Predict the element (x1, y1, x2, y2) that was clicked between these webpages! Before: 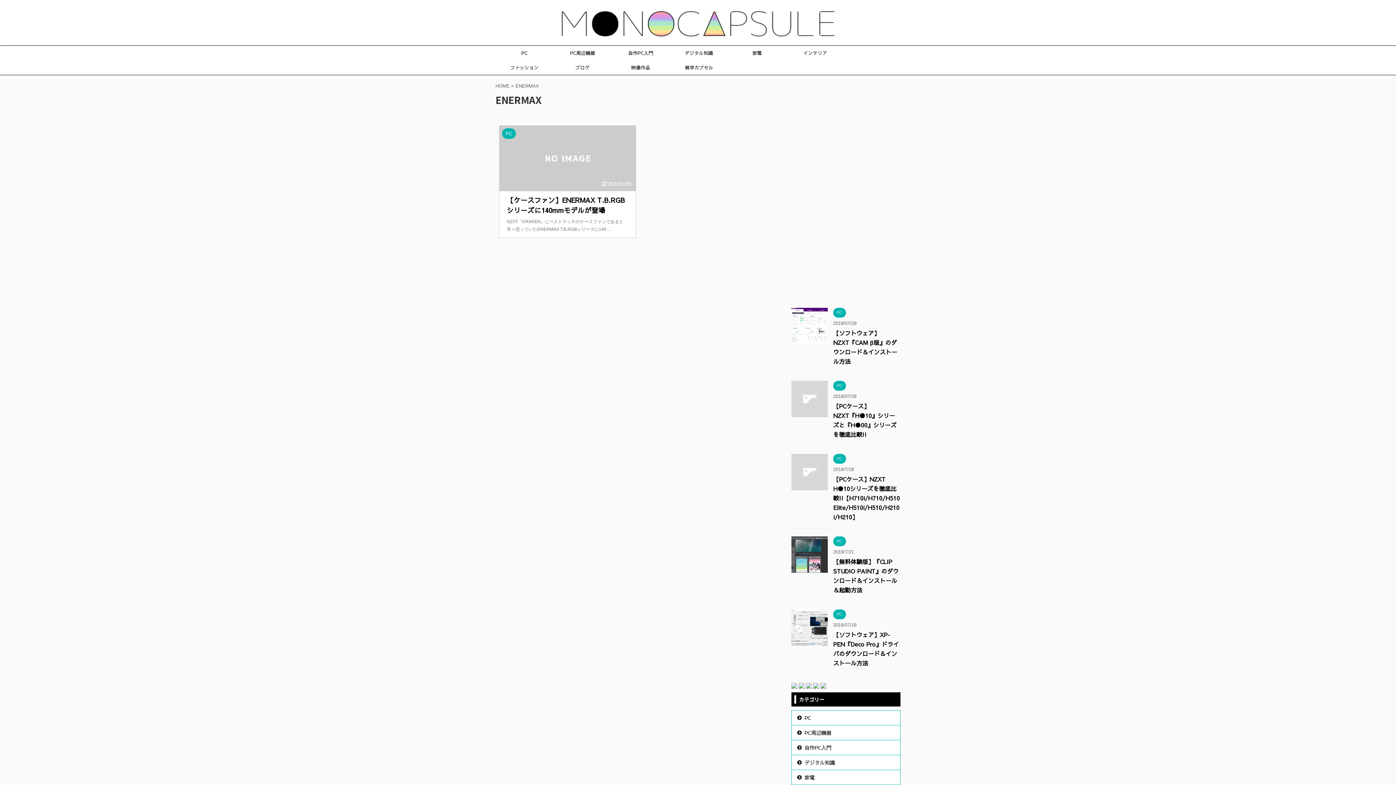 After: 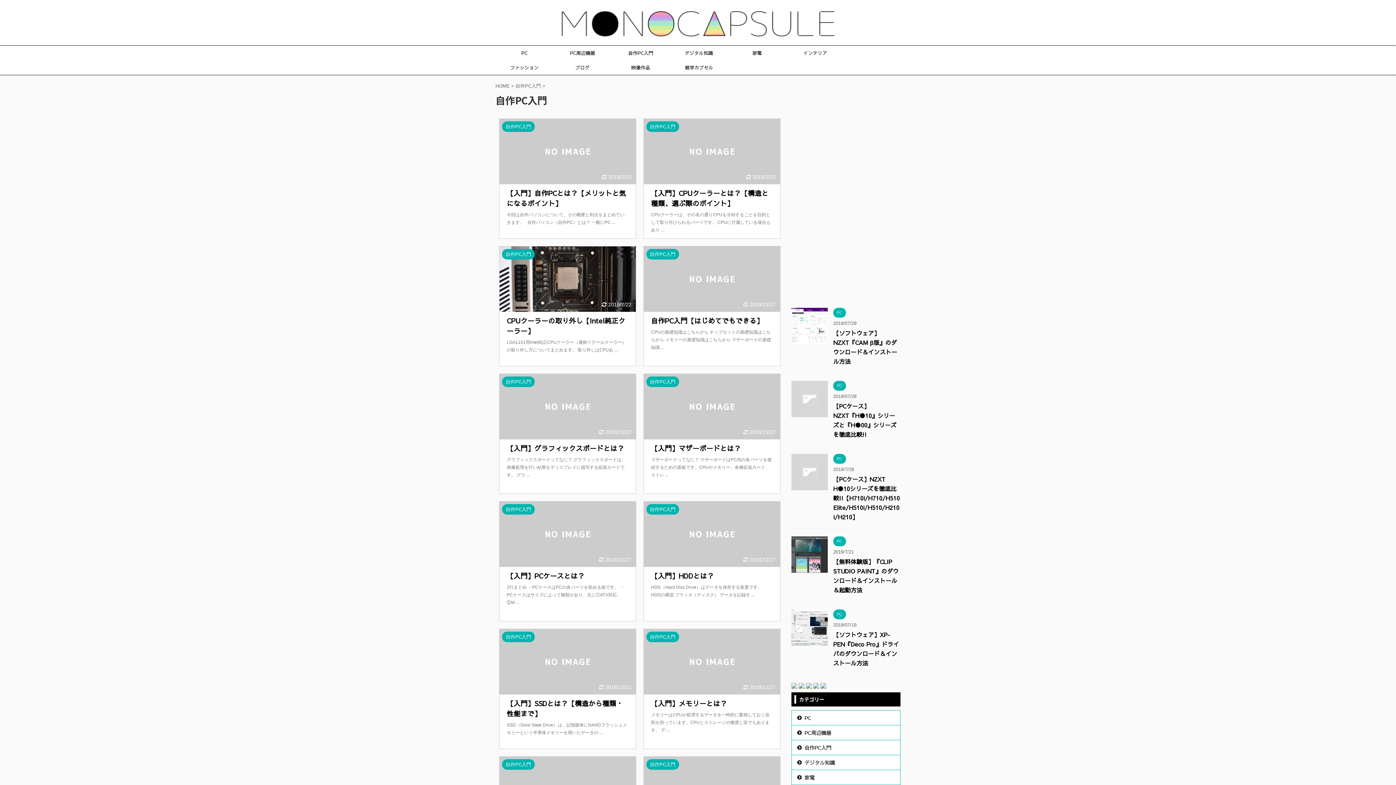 Action: bbox: (612, 45, 669, 60) label: 自作PC入門